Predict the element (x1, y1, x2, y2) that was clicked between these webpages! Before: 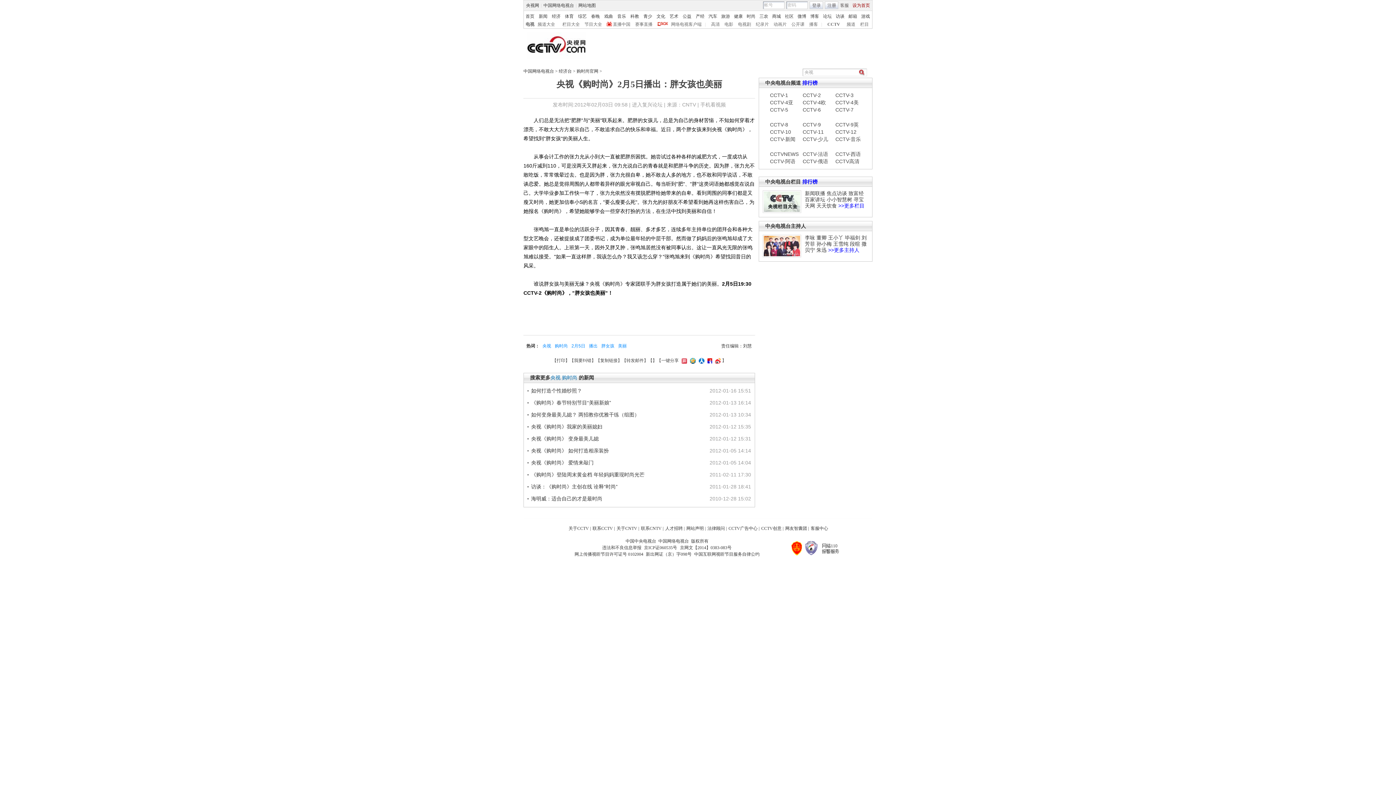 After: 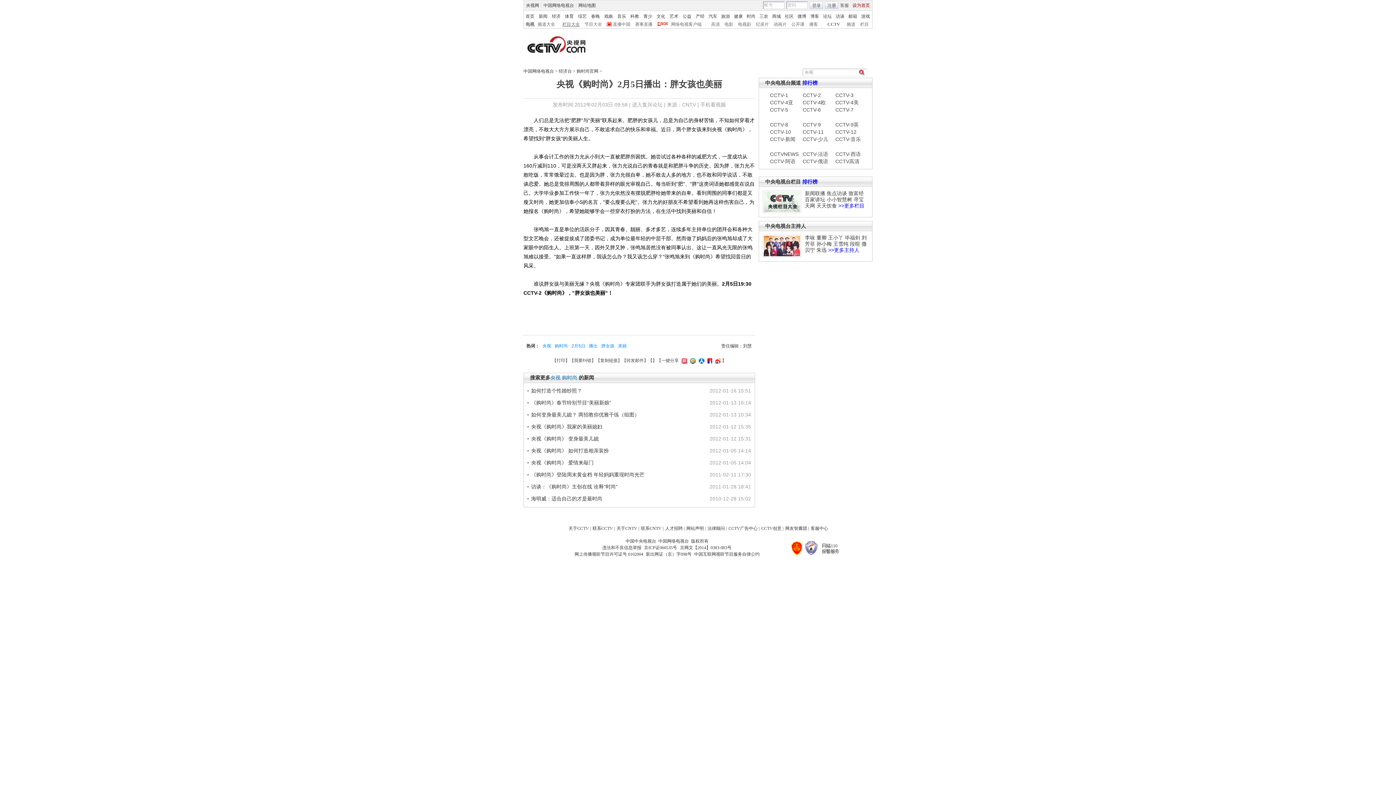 Action: bbox: (562, 21, 580, 26) label: 栏目大全